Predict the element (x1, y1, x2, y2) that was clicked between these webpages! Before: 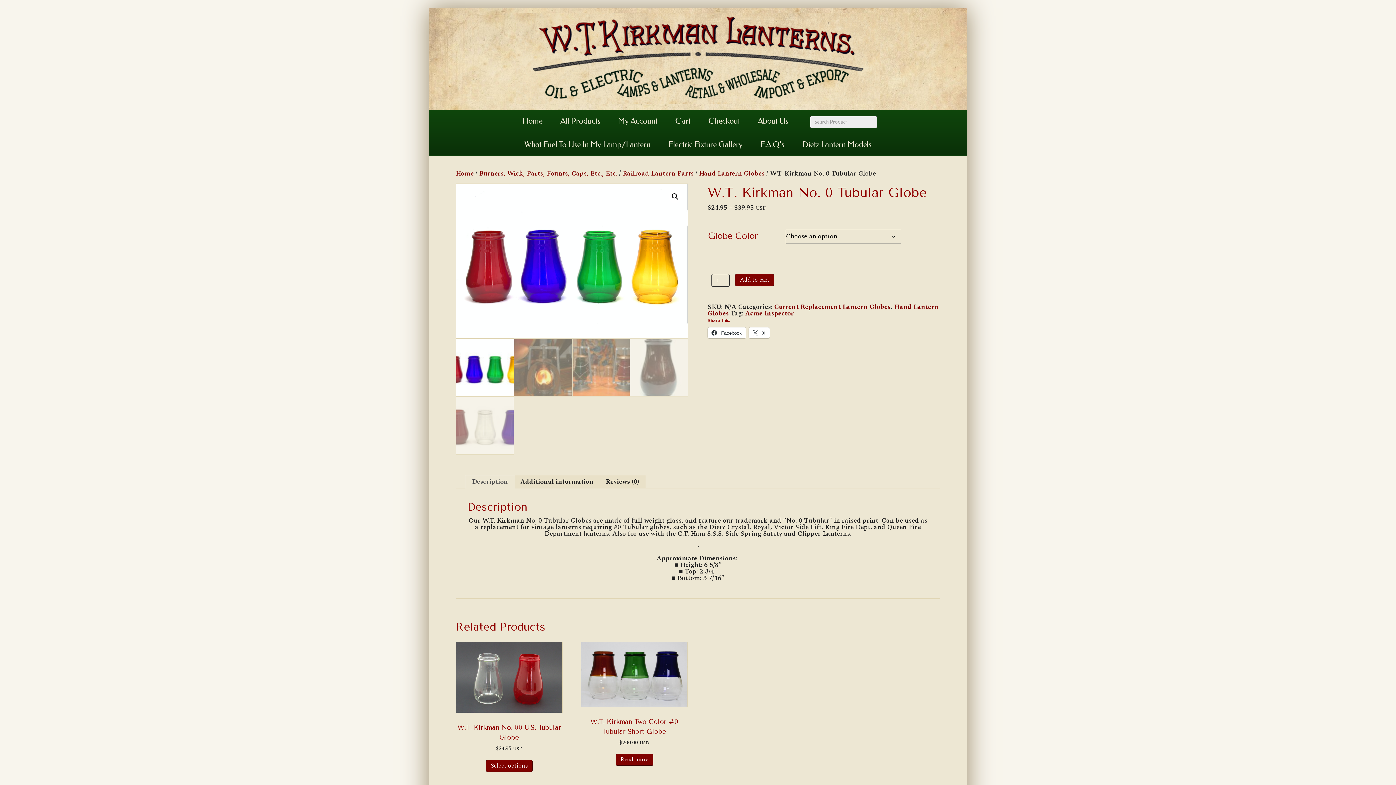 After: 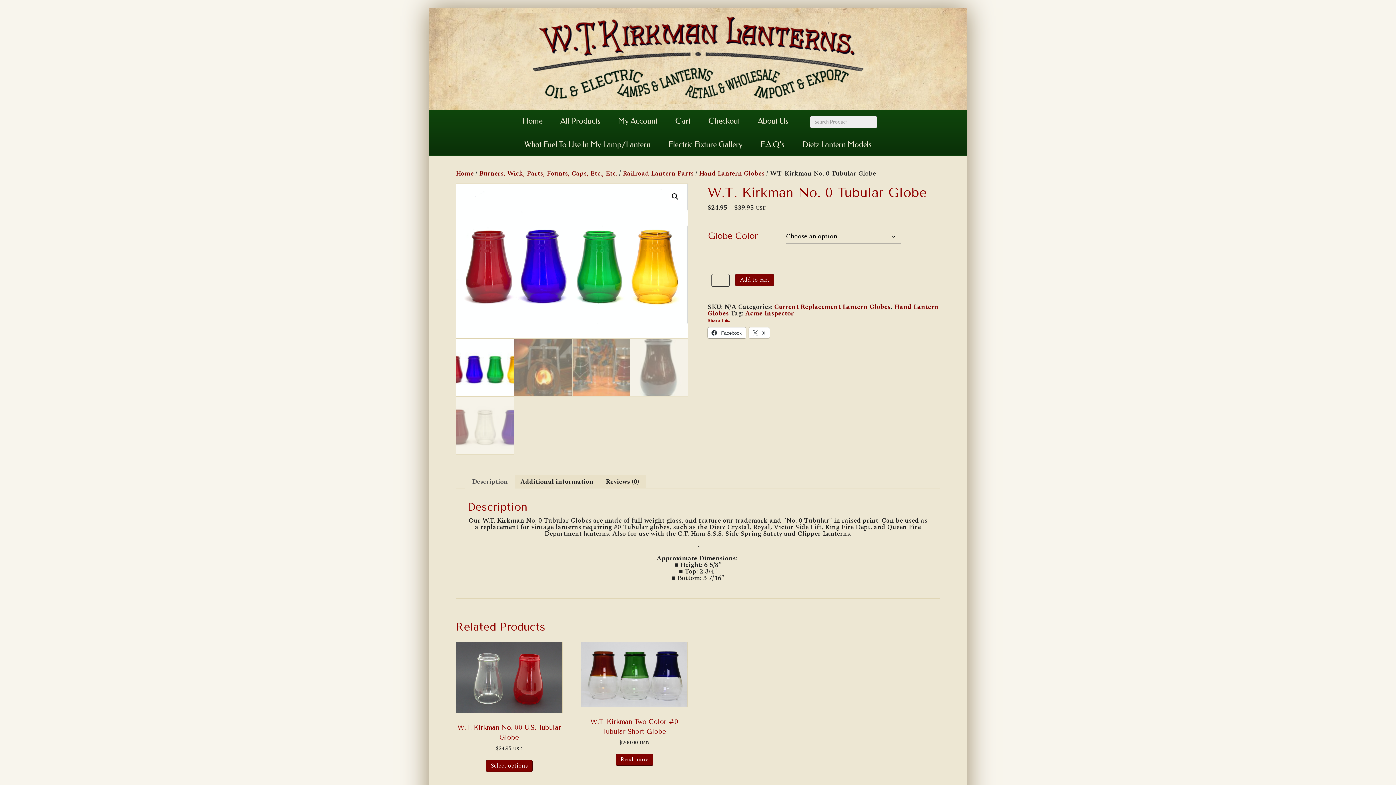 Action: bbox: (707, 327, 746, 338) label:  Facebook